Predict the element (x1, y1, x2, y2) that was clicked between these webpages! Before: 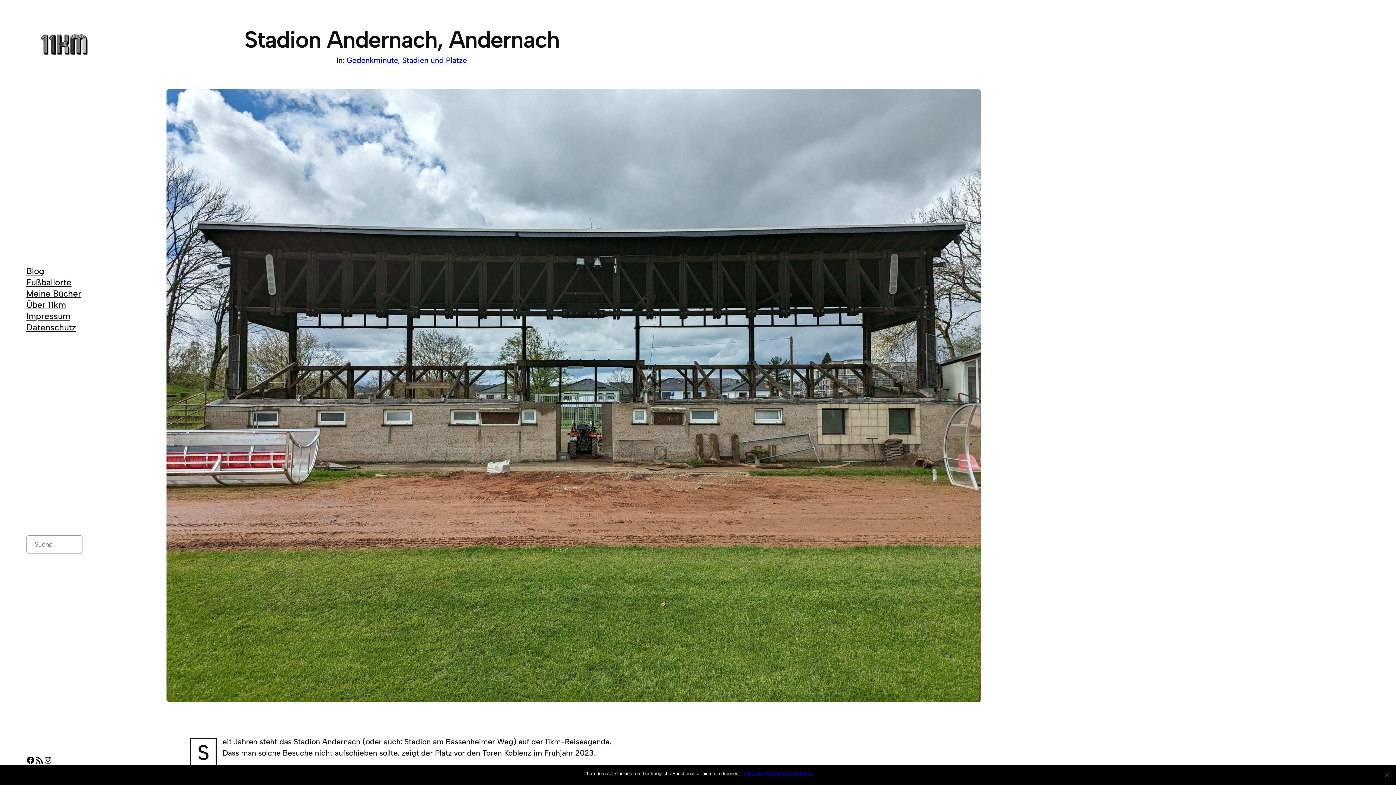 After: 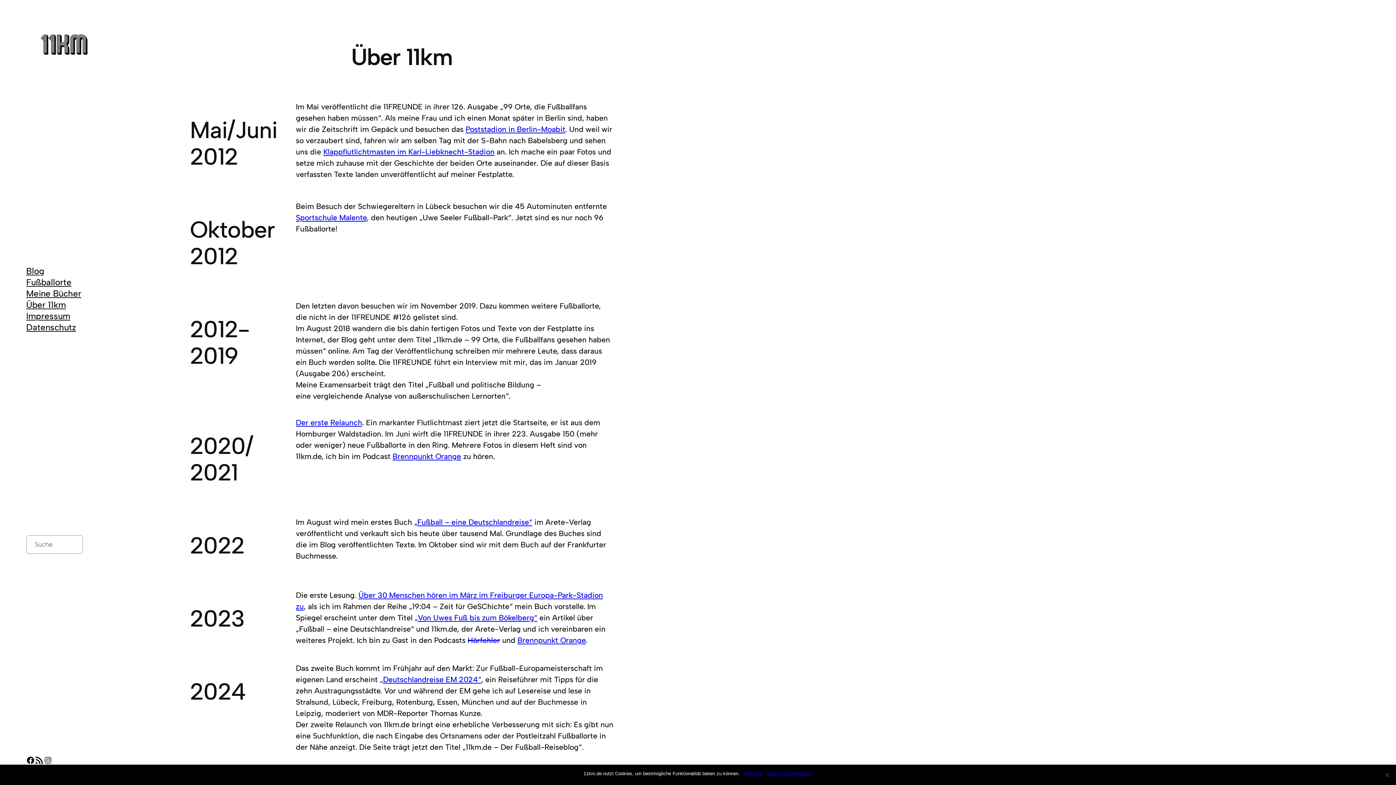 Action: bbox: (26, 299, 65, 310) label: Über 11km